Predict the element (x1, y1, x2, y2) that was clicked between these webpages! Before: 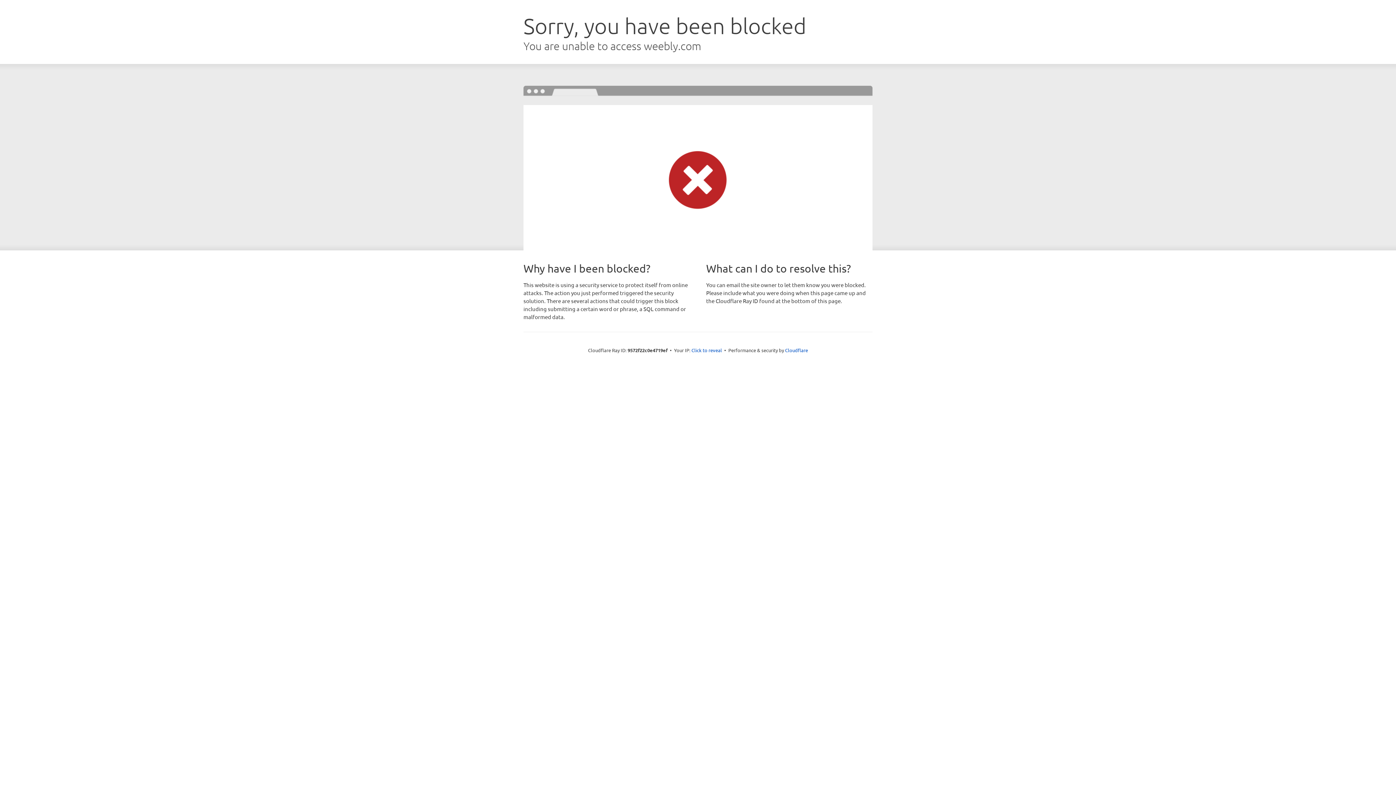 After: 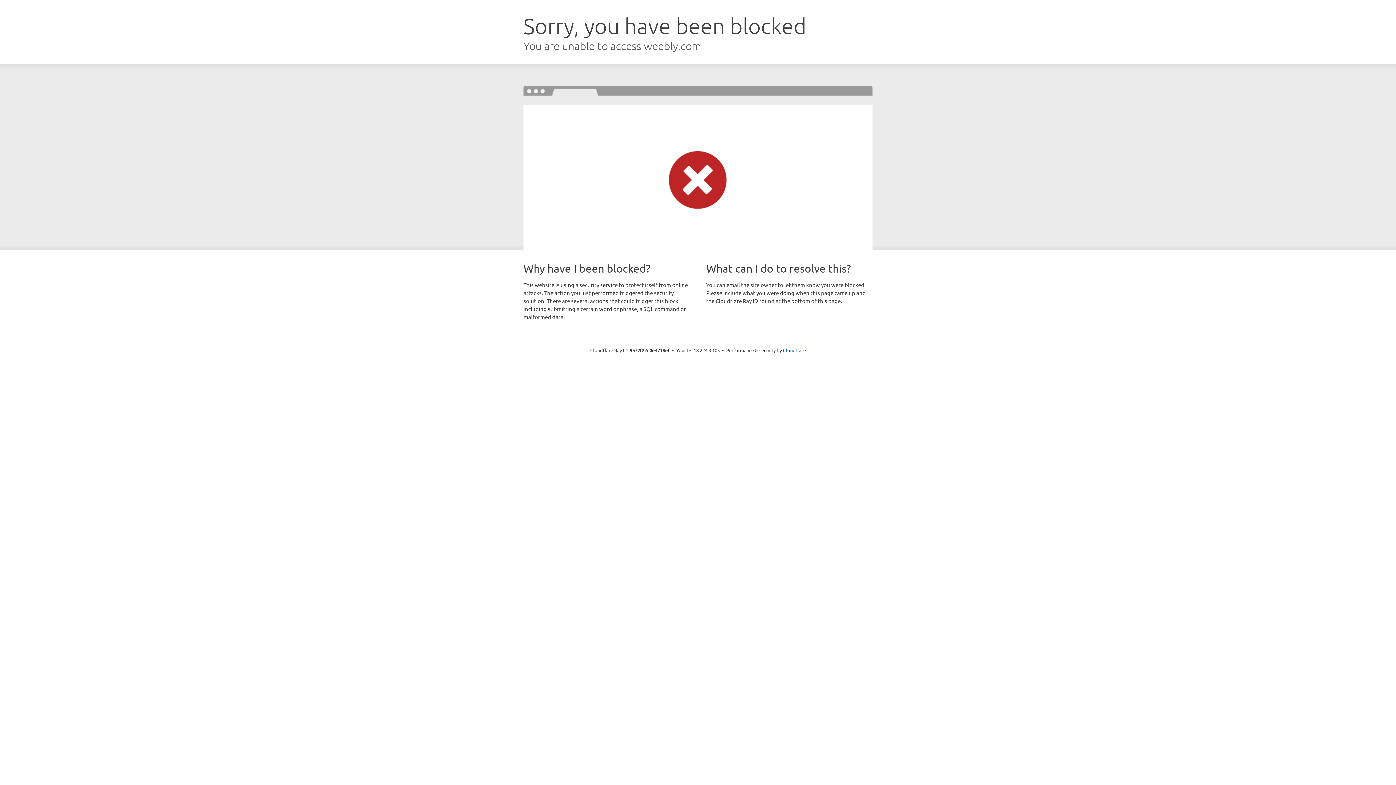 Action: label: Click to reveal bbox: (691, 346, 722, 353)